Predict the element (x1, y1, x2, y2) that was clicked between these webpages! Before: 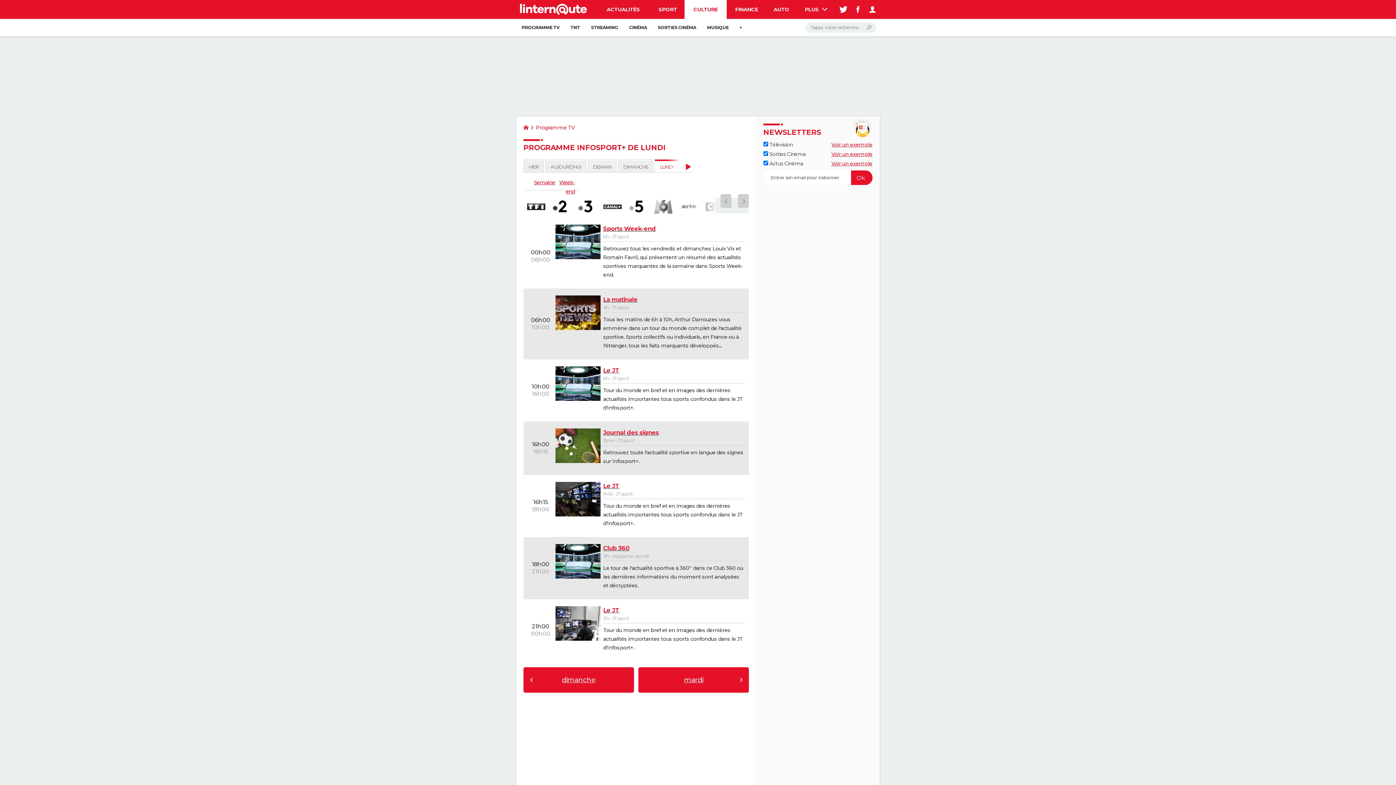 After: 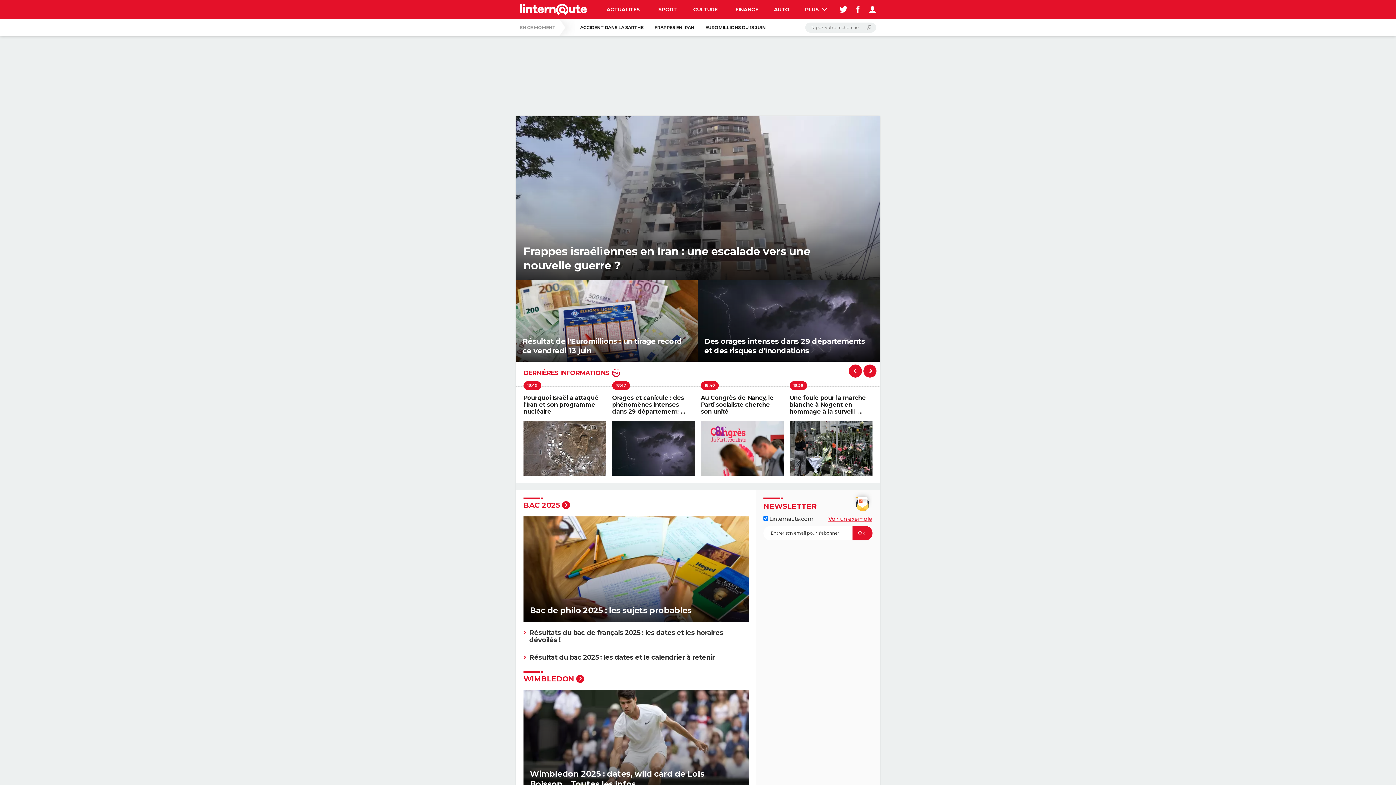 Action: bbox: (520, 0, 587, 18)